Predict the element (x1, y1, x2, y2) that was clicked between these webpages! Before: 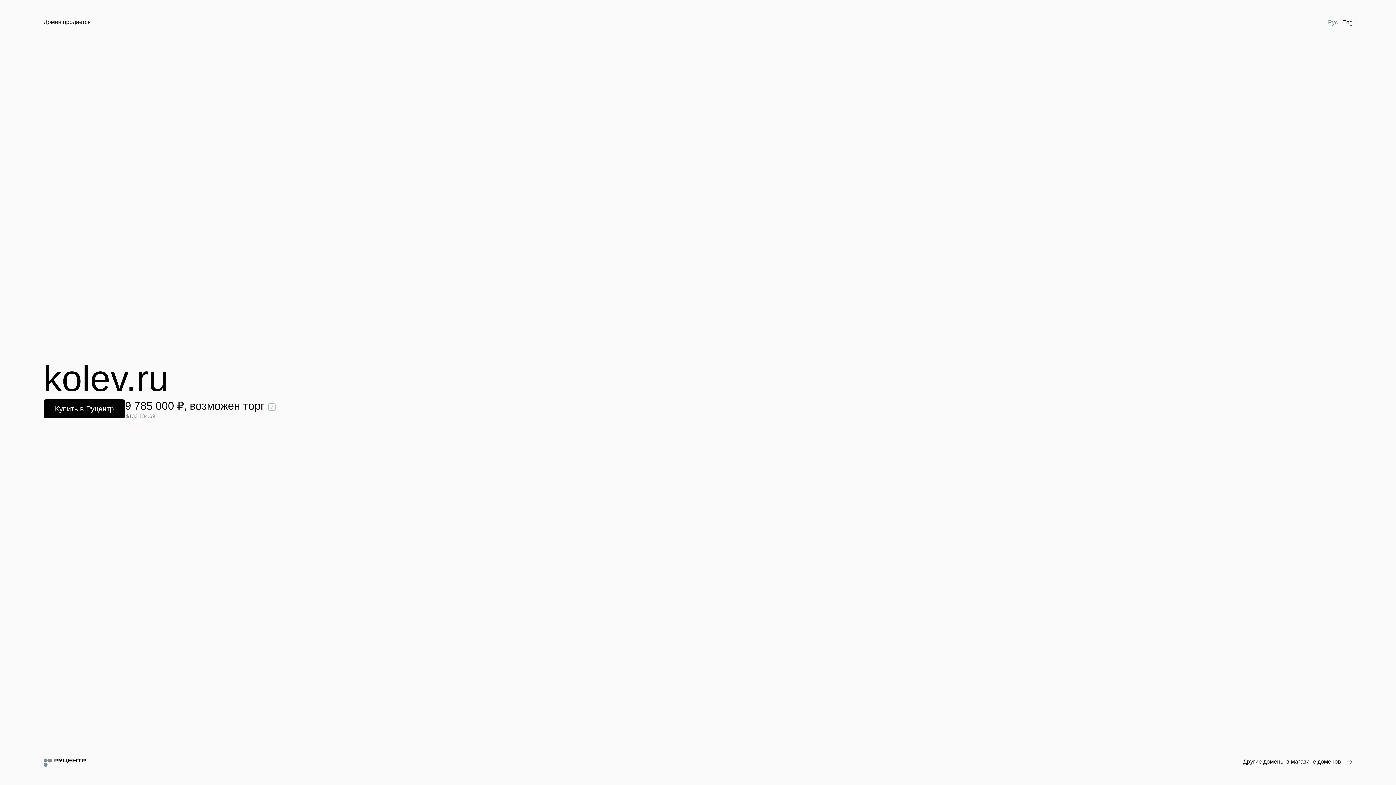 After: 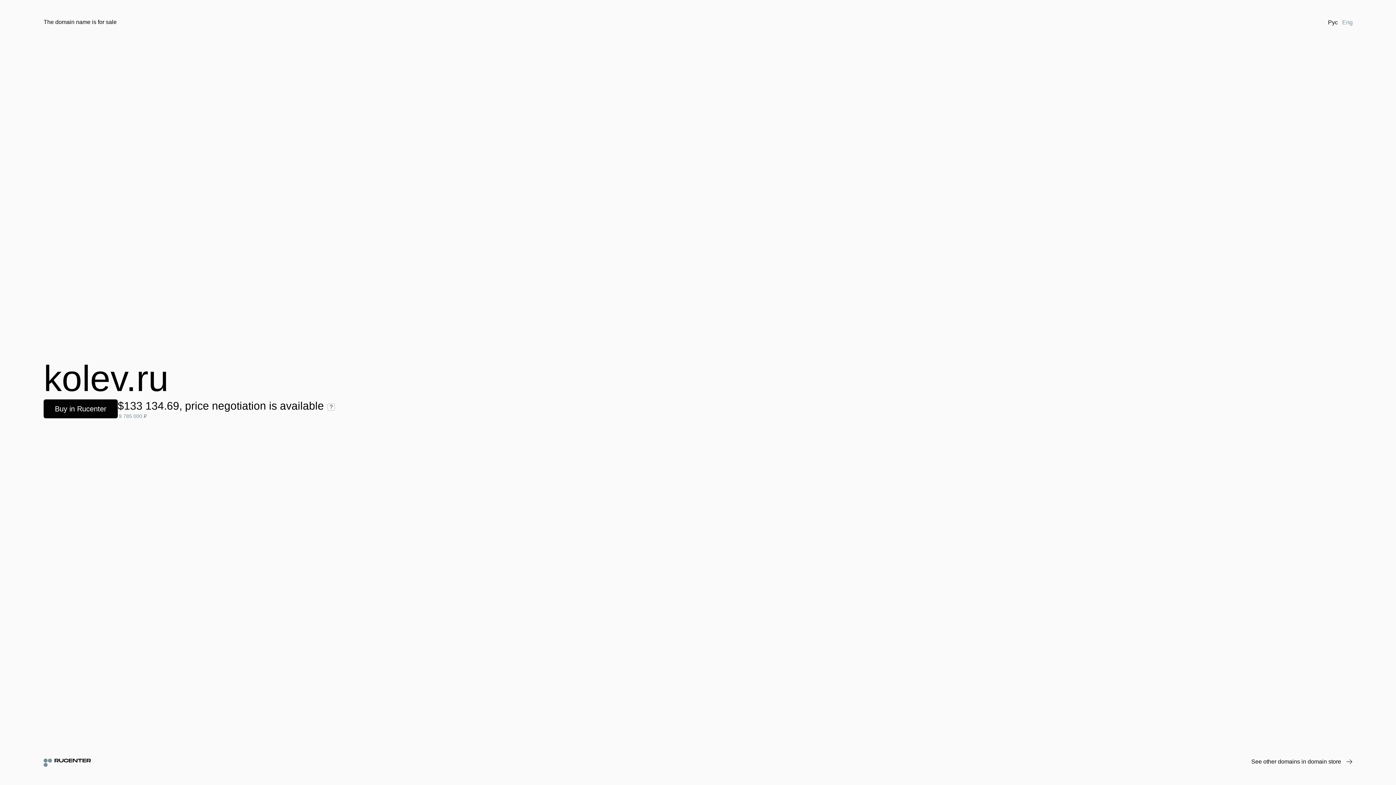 Action: label: Eng bbox: (1340, 18, 1355, 26)